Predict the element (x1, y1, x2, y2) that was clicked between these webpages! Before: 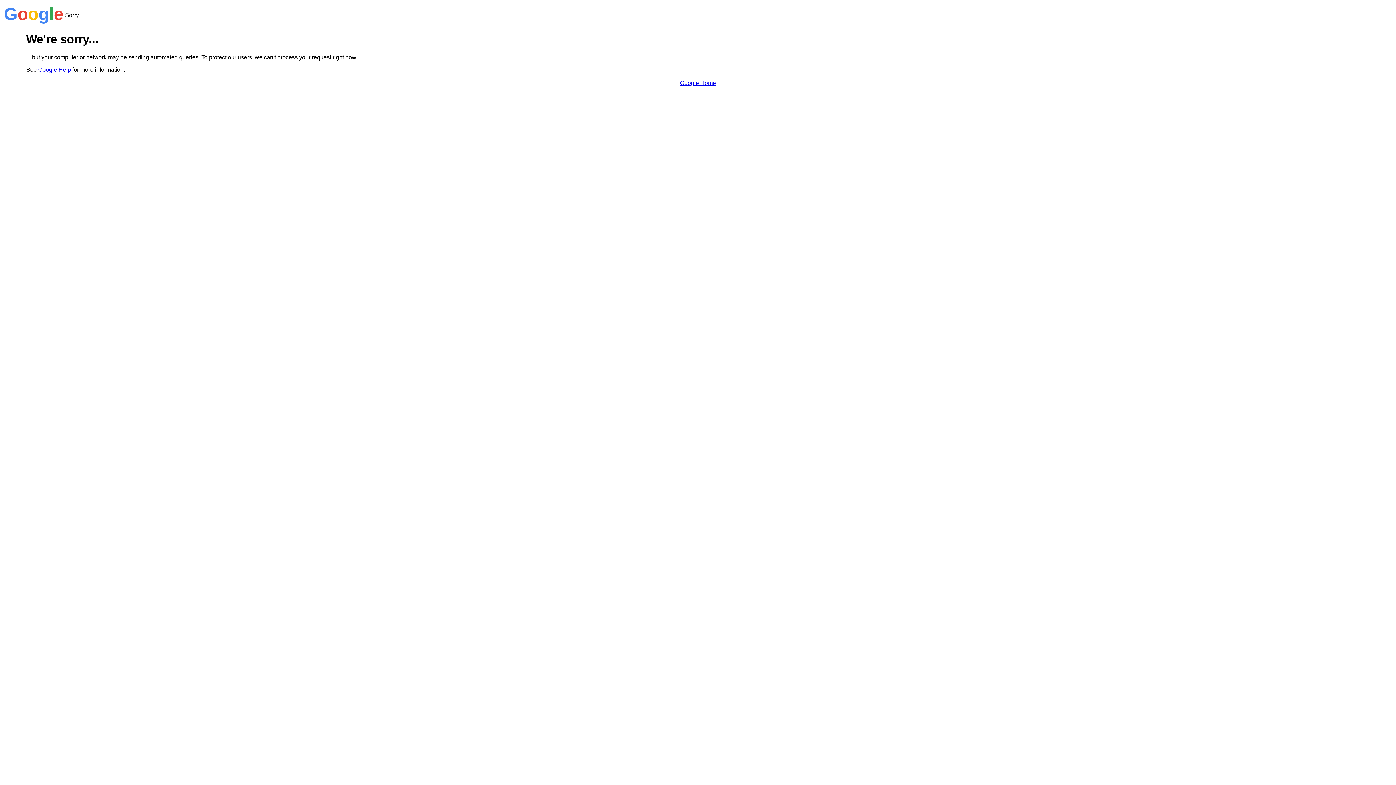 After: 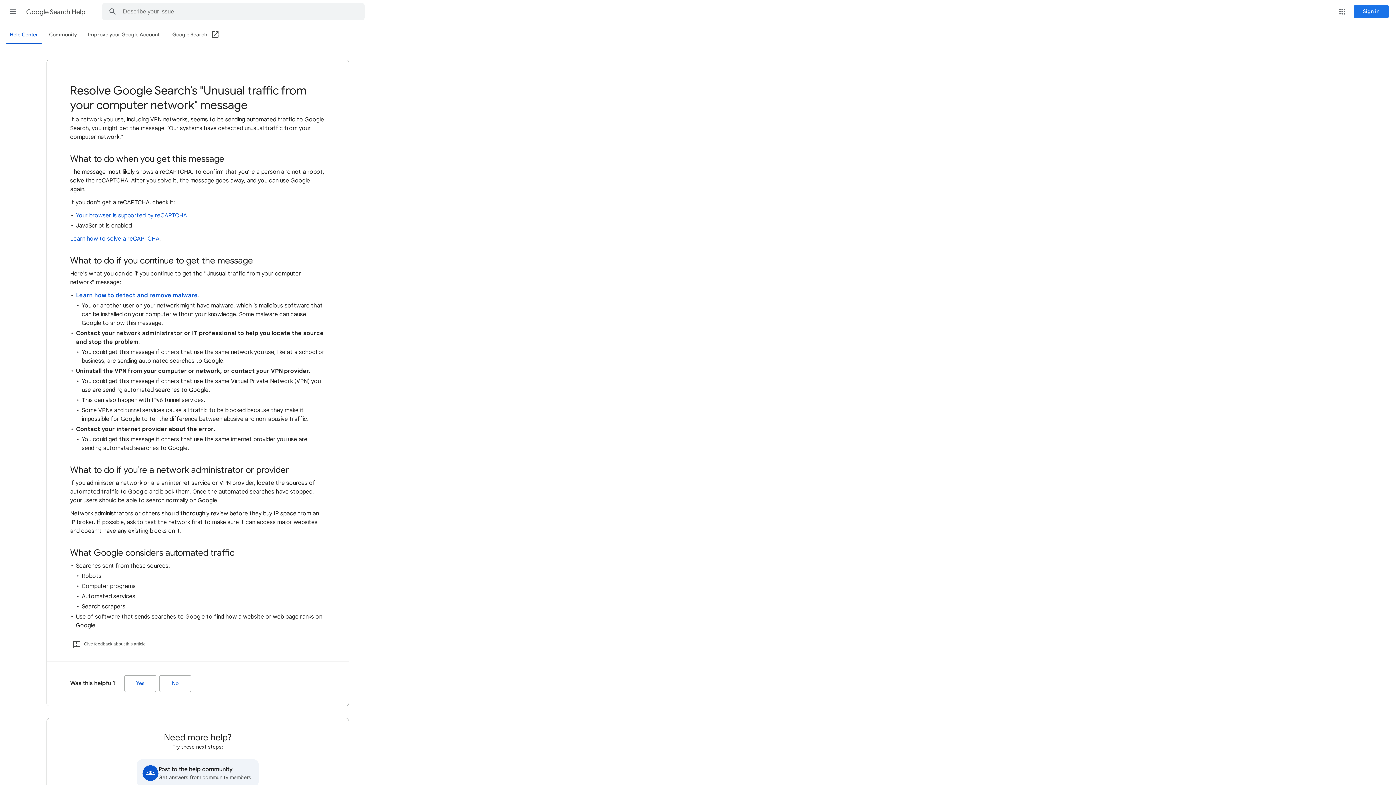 Action: bbox: (38, 66, 70, 72) label: Google Help